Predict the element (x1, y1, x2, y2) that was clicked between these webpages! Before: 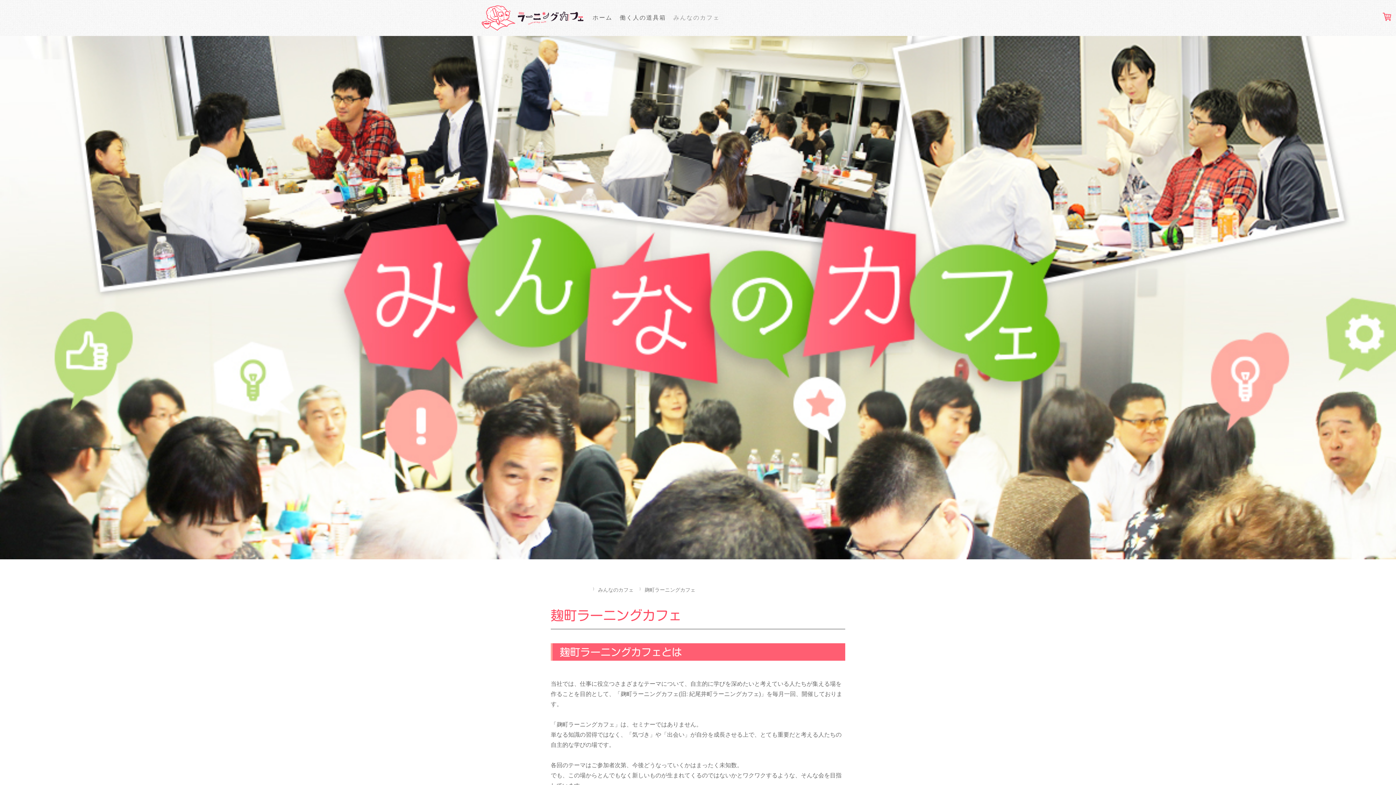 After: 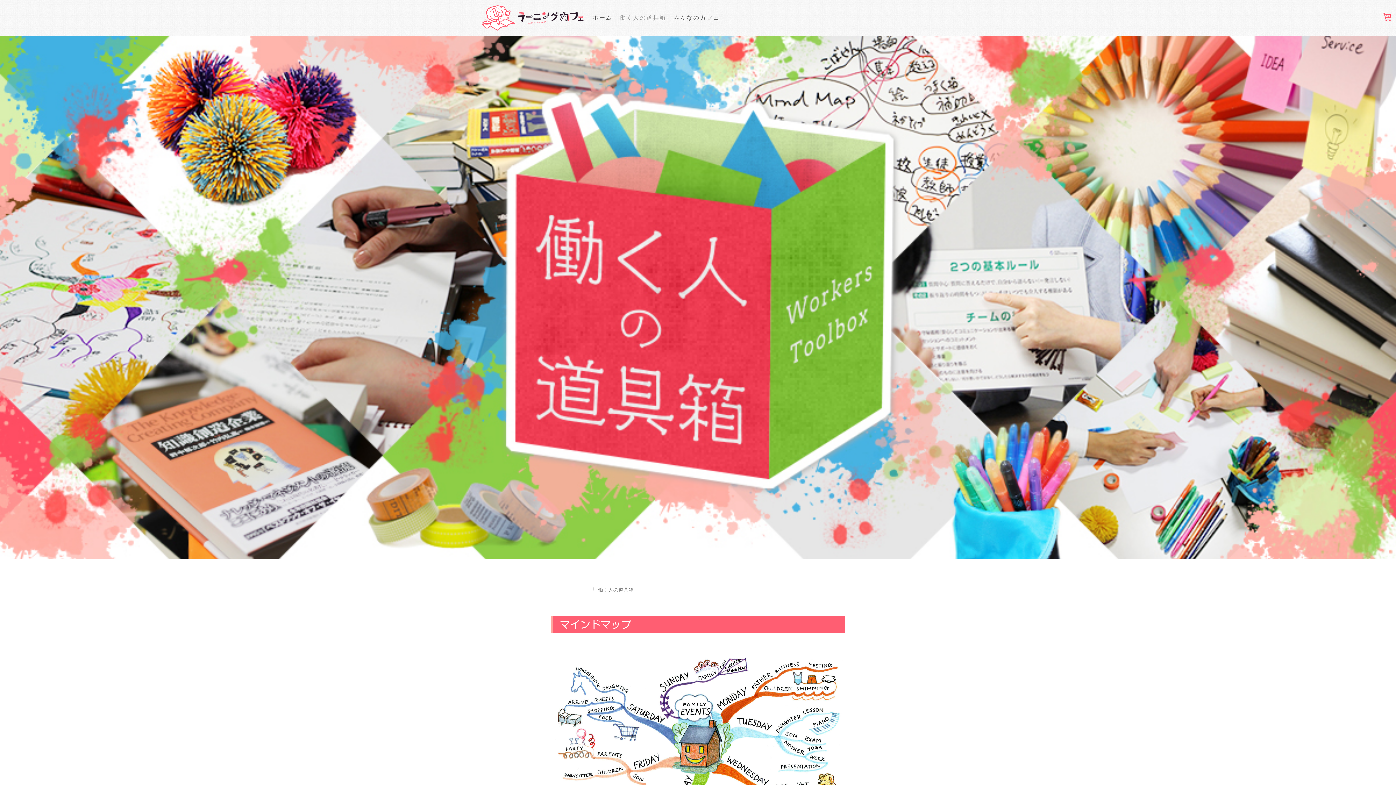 Action: bbox: (616, 9, 669, 25) label: 働く人の道具箱